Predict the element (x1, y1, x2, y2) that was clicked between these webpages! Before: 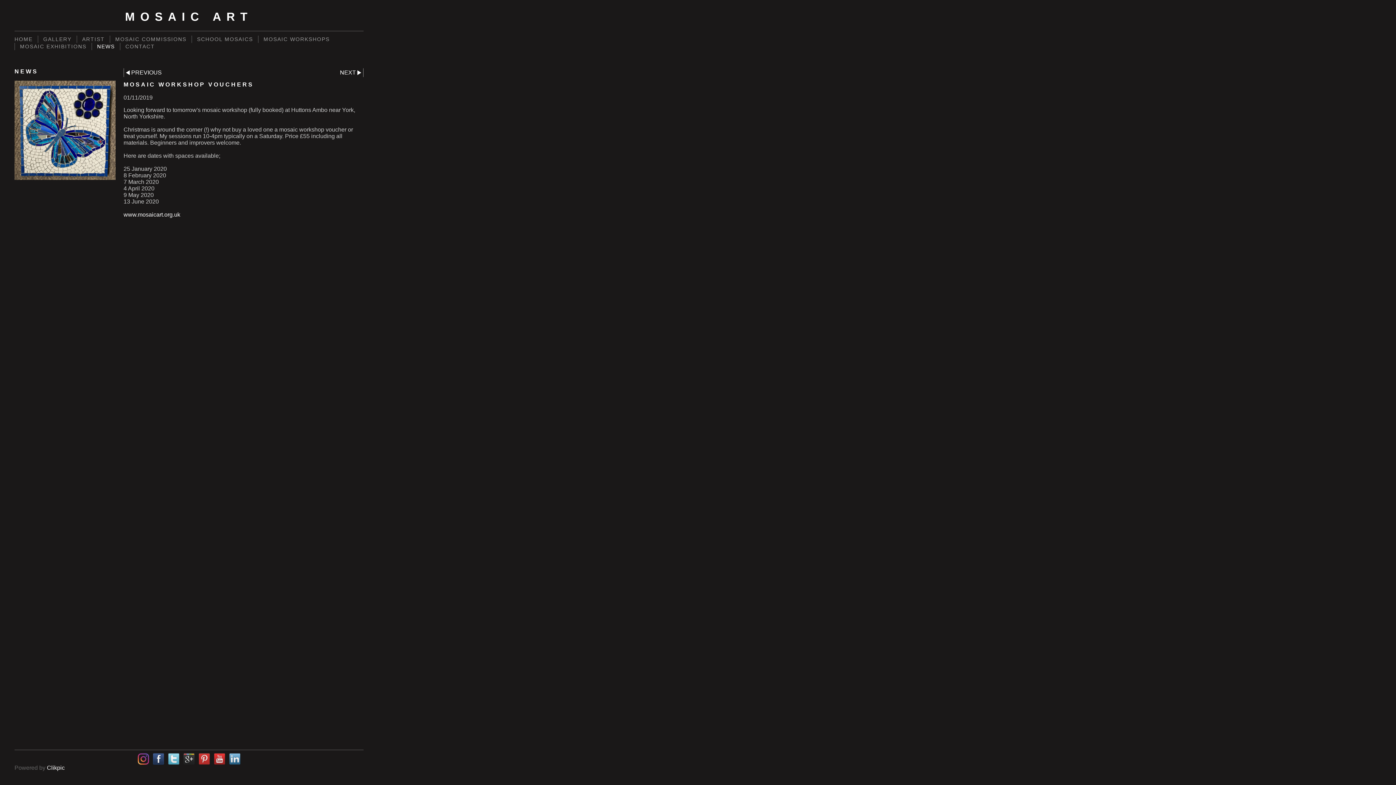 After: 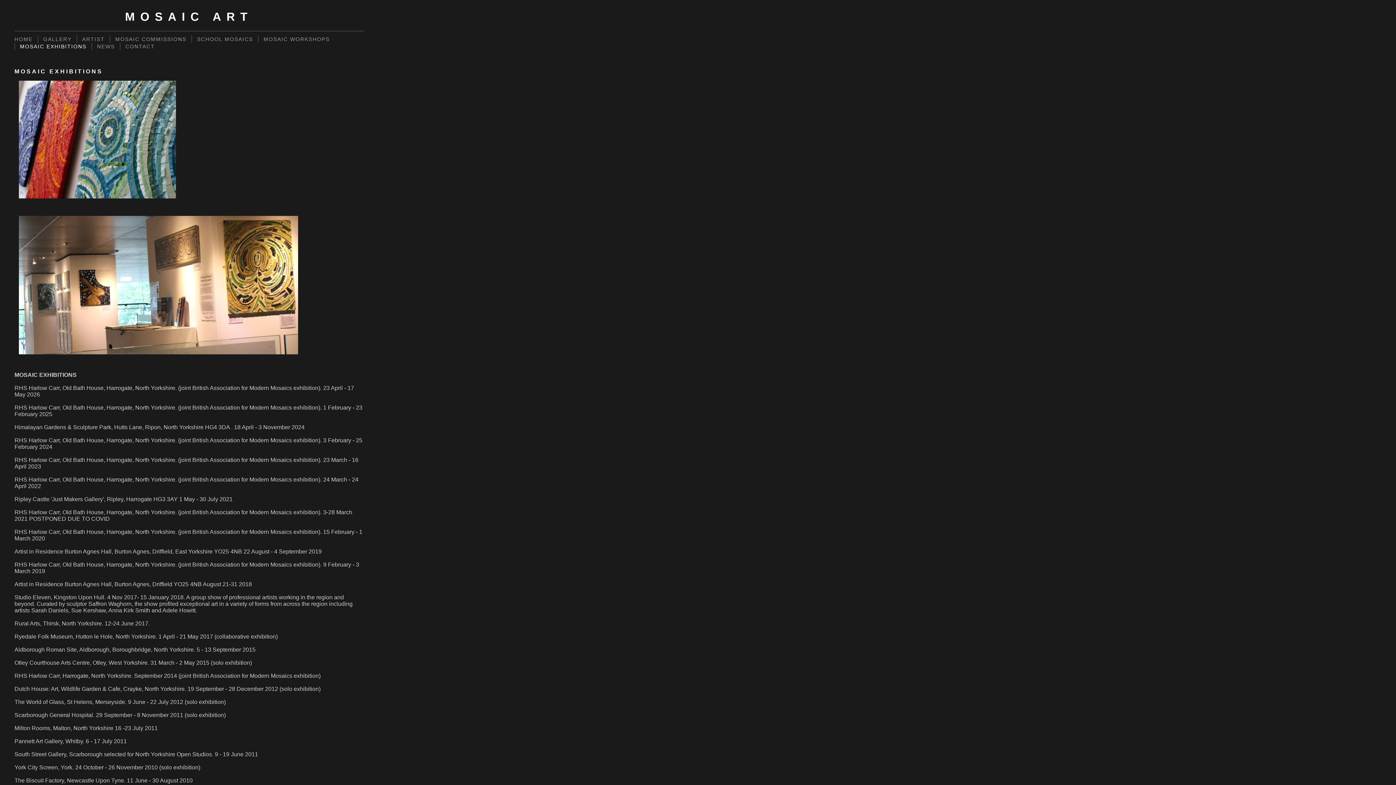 Action: label: MOSAIC EXHIBITIONS bbox: (14, 42, 91, 50)